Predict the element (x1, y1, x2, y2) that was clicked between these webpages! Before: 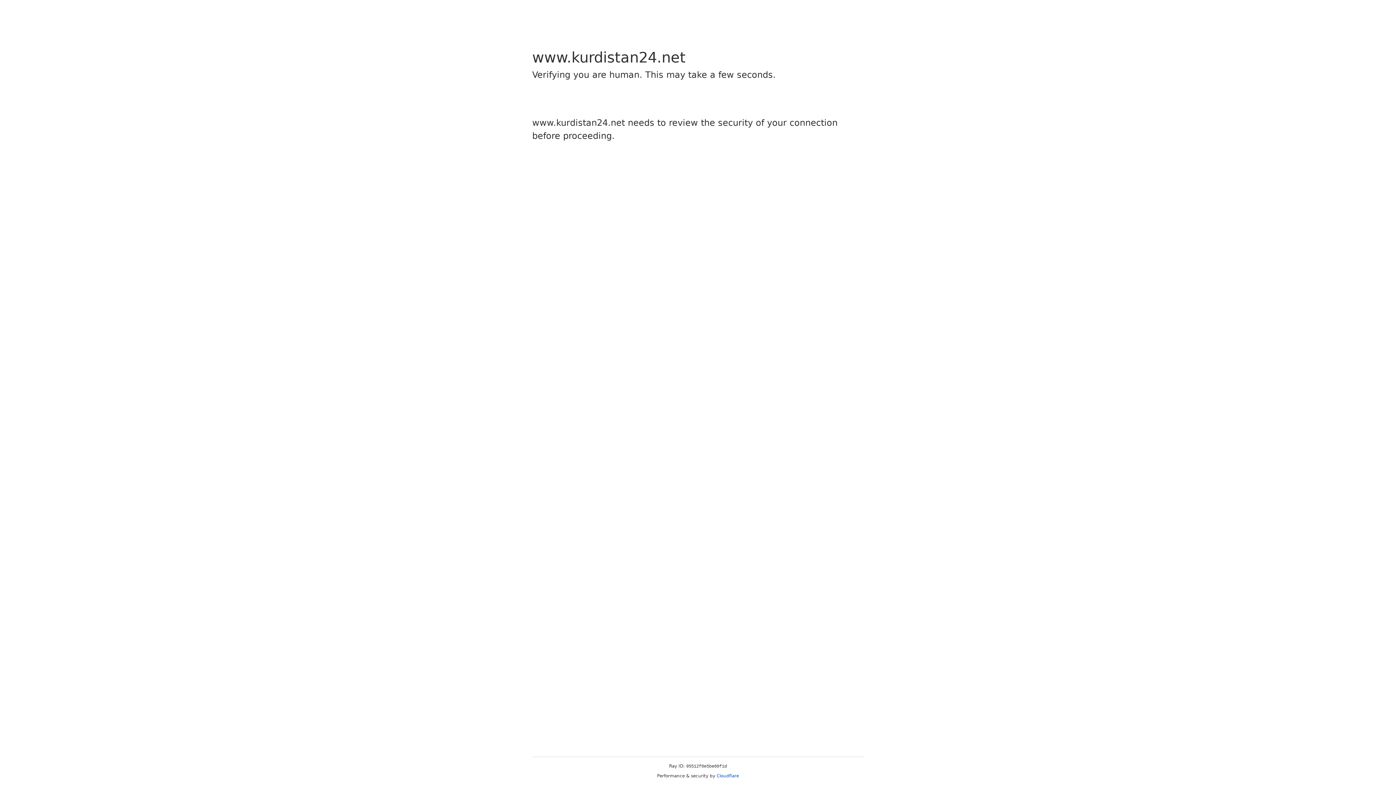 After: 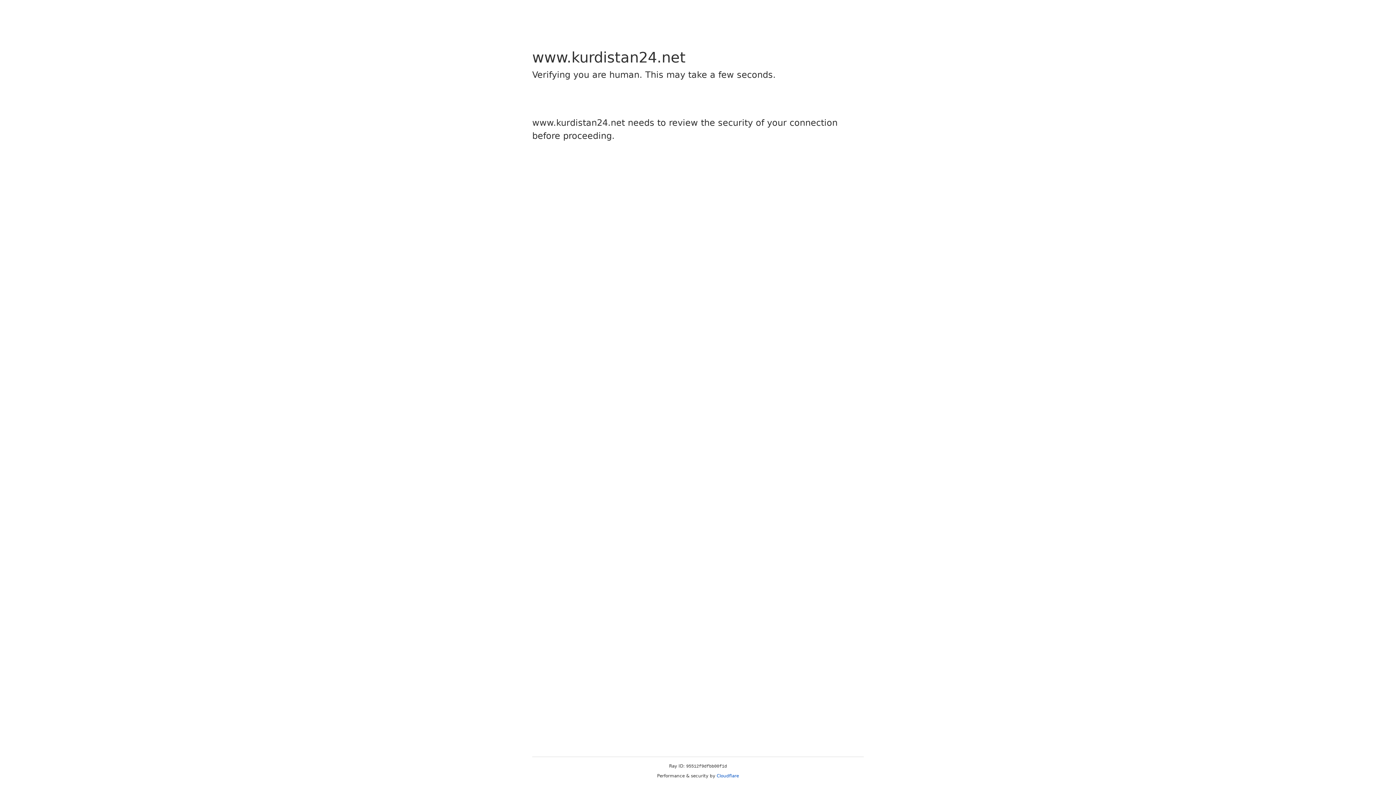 Action: bbox: (716, 773, 739, 778) label: Cloudflare